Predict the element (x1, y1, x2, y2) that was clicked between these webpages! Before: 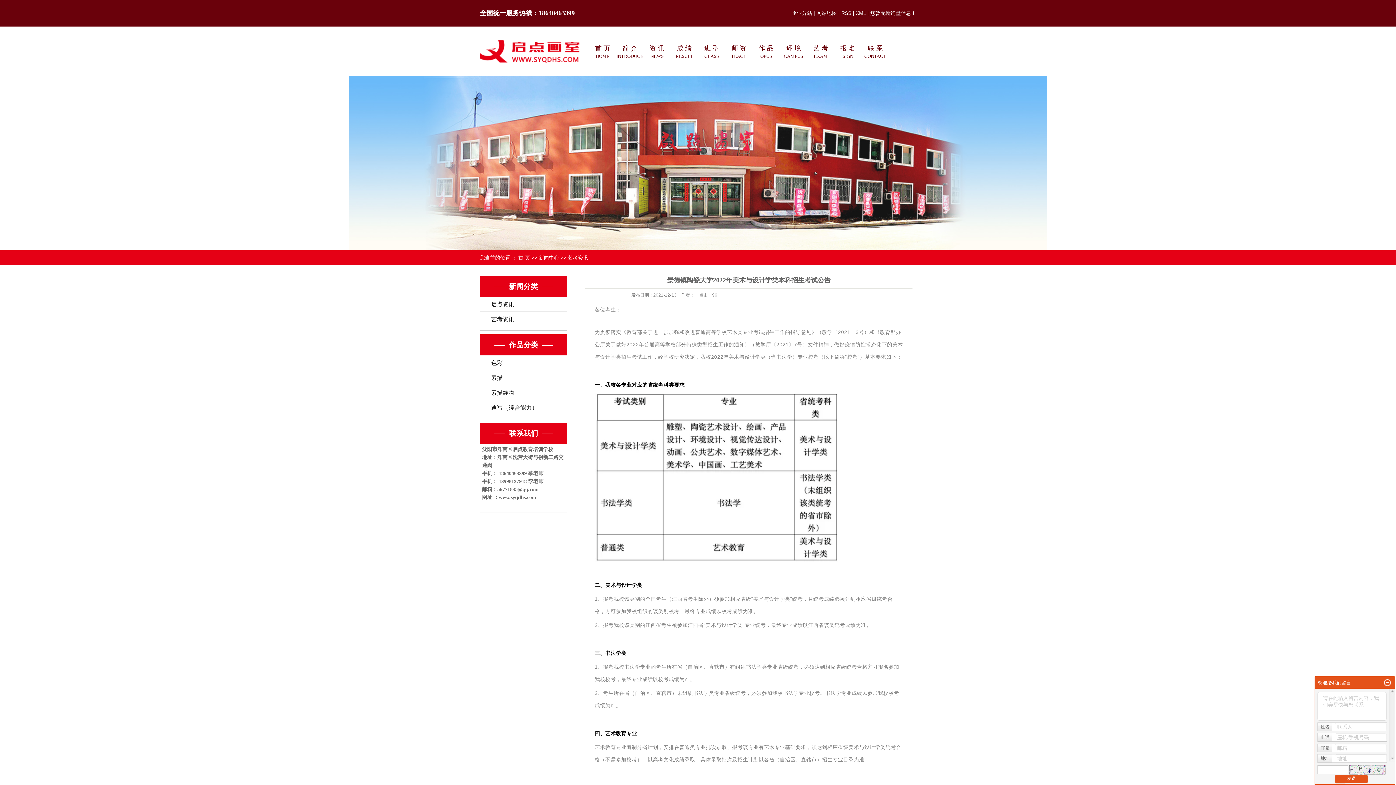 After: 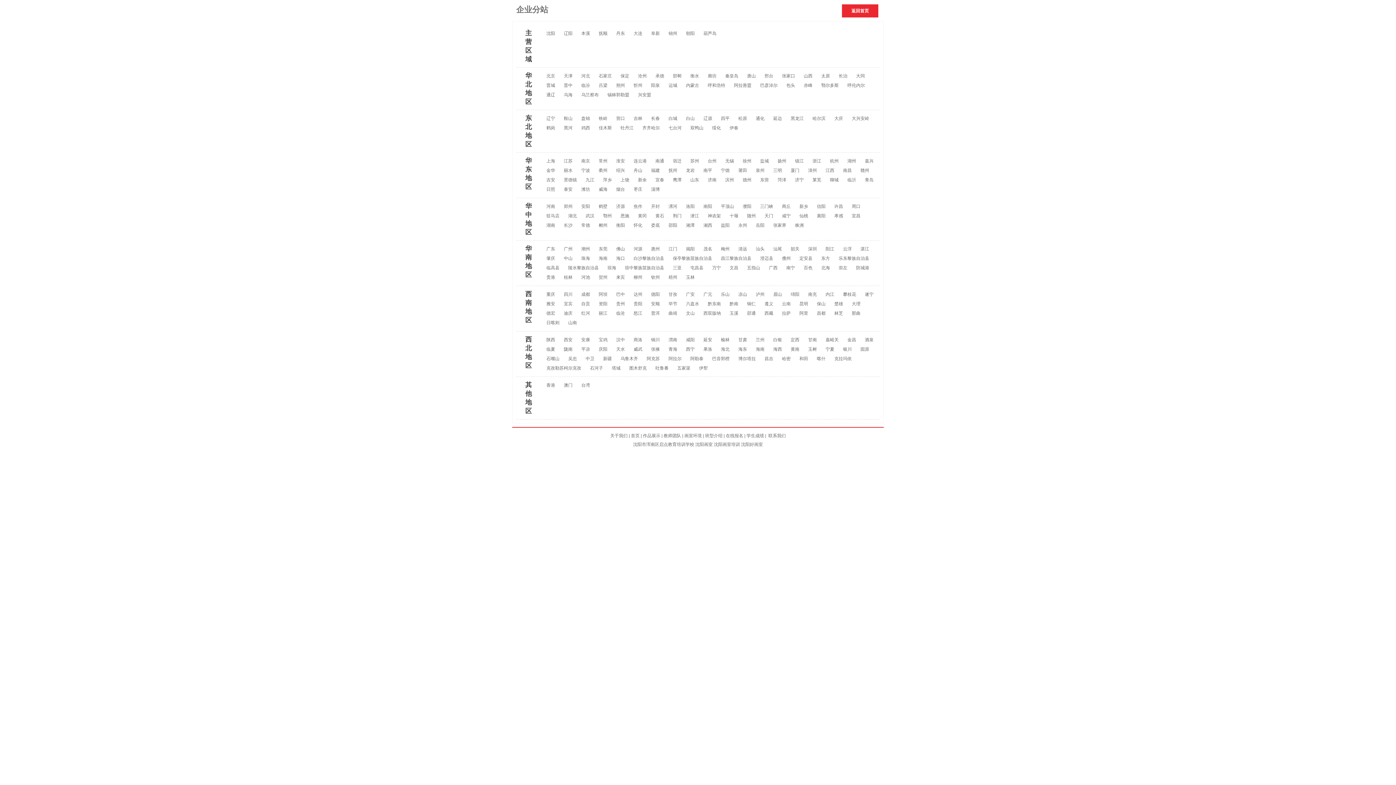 Action: bbox: (792, 10, 812, 16) label: 企业分站